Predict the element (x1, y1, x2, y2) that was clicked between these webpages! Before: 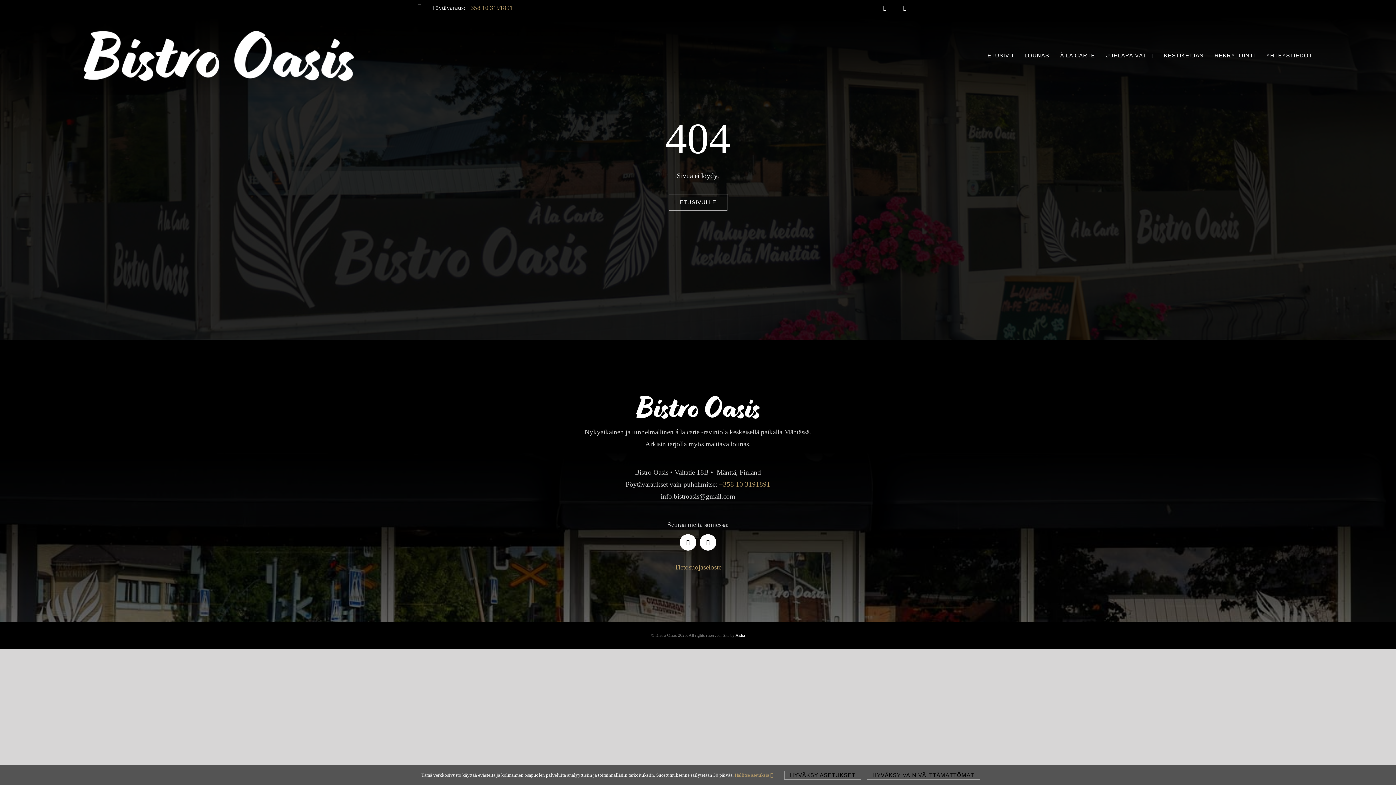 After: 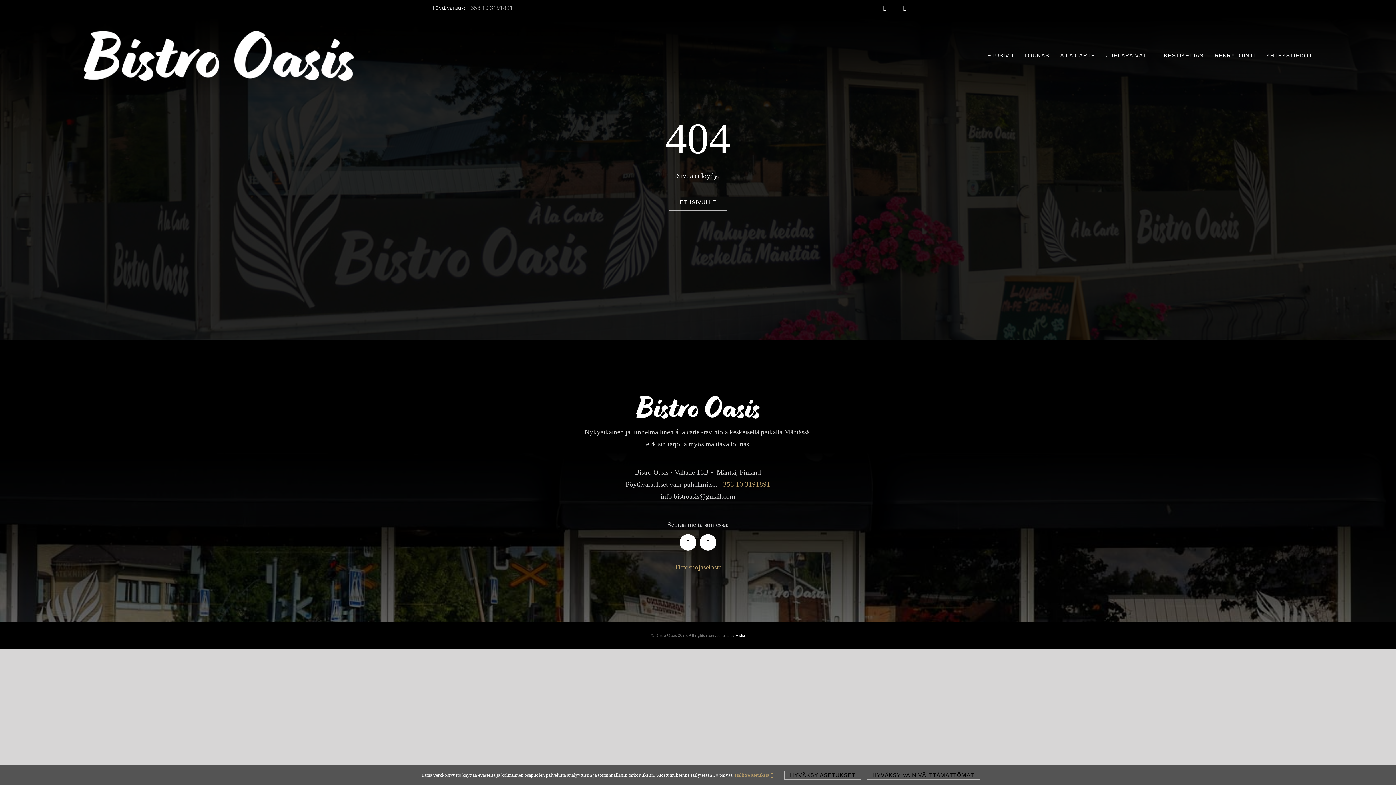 Action: label: +358 10 3191891 bbox: (467, 4, 513, 11)